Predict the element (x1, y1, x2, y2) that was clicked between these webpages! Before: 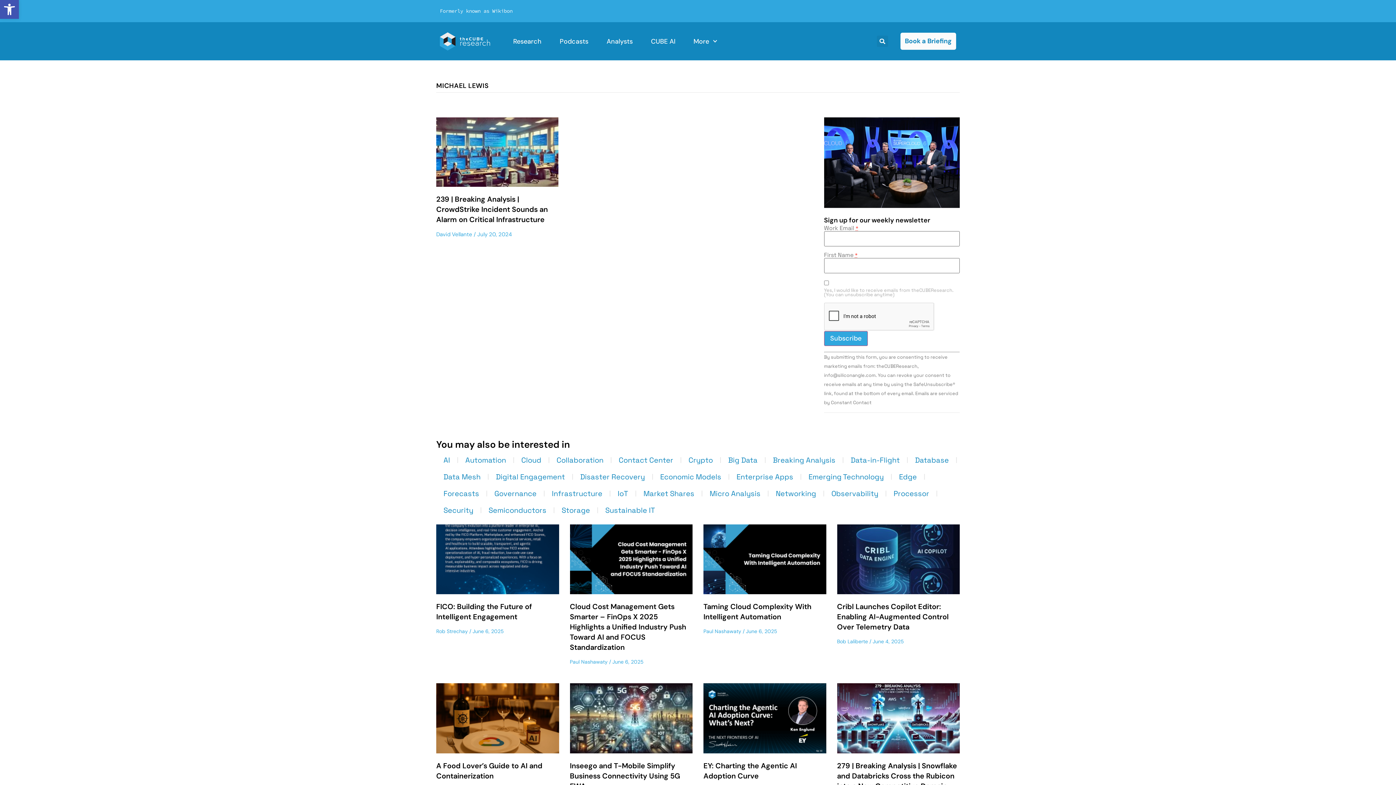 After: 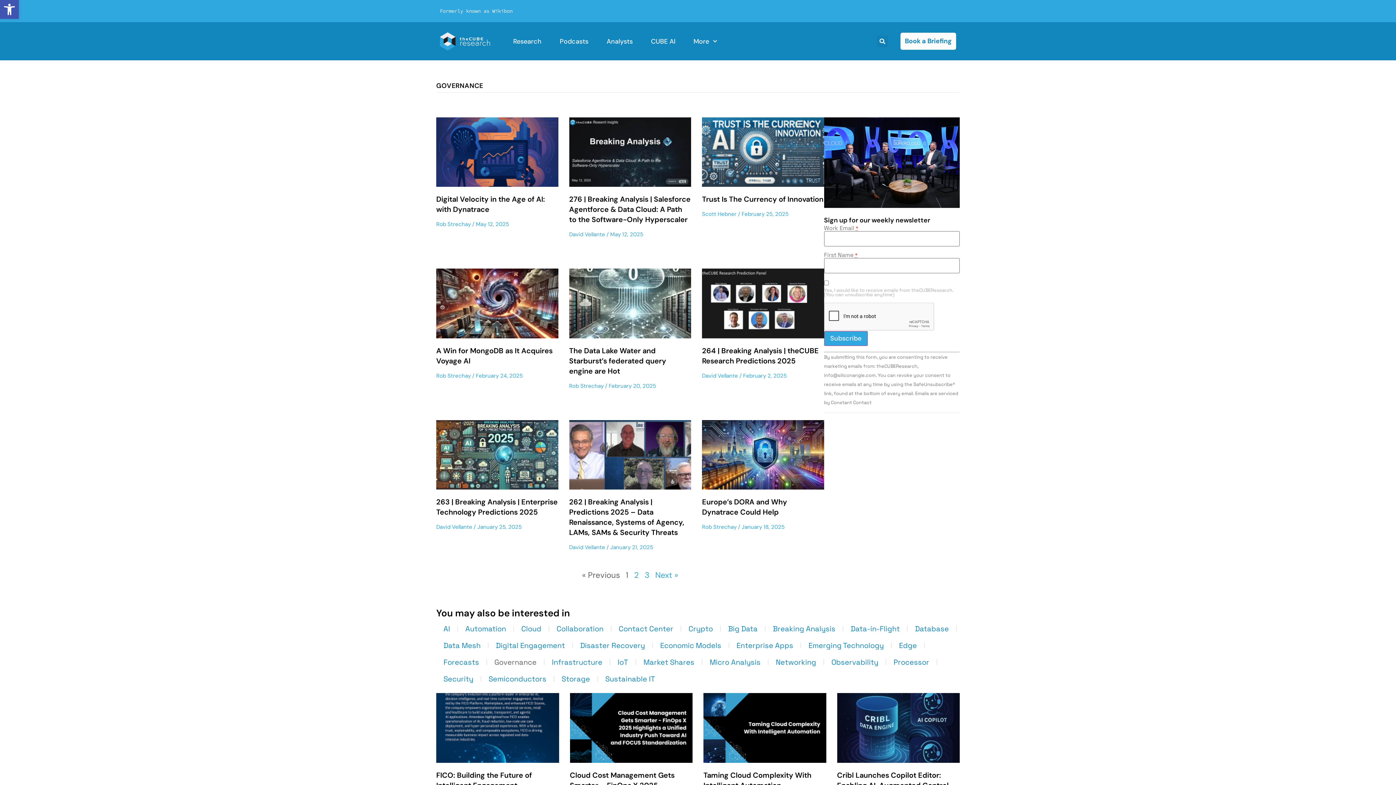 Action: label: Governance bbox: (487, 485, 544, 502)